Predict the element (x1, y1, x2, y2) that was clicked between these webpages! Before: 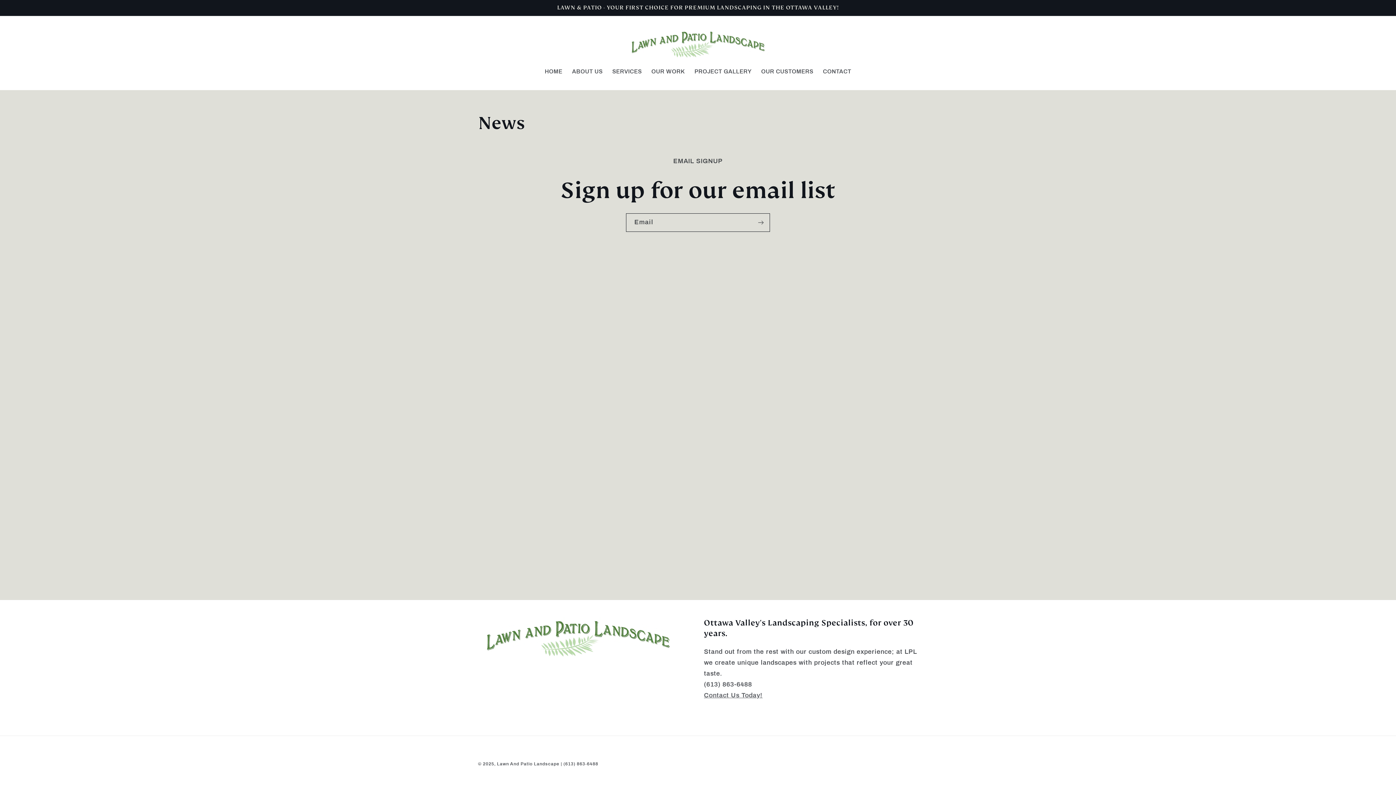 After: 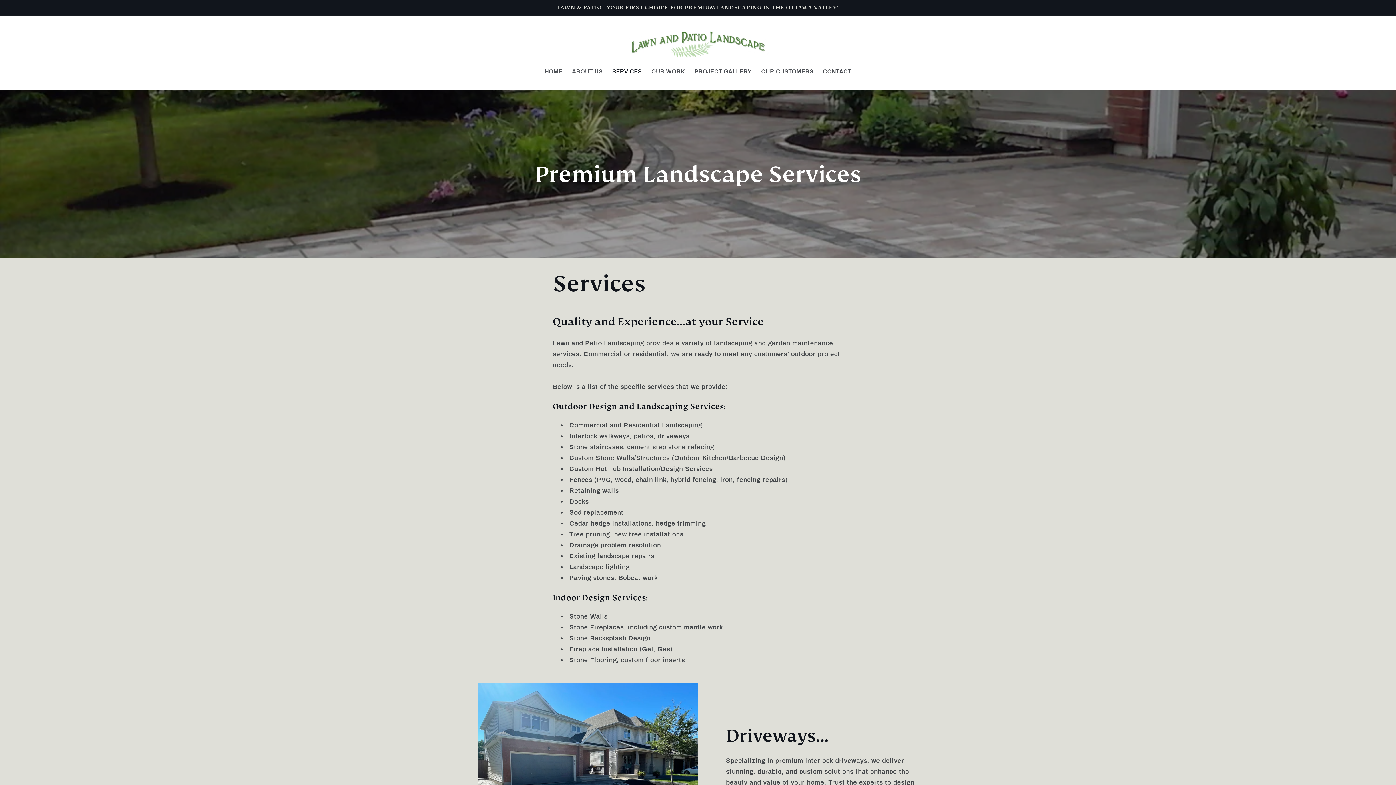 Action: label: SERVICES bbox: (607, 63, 646, 79)